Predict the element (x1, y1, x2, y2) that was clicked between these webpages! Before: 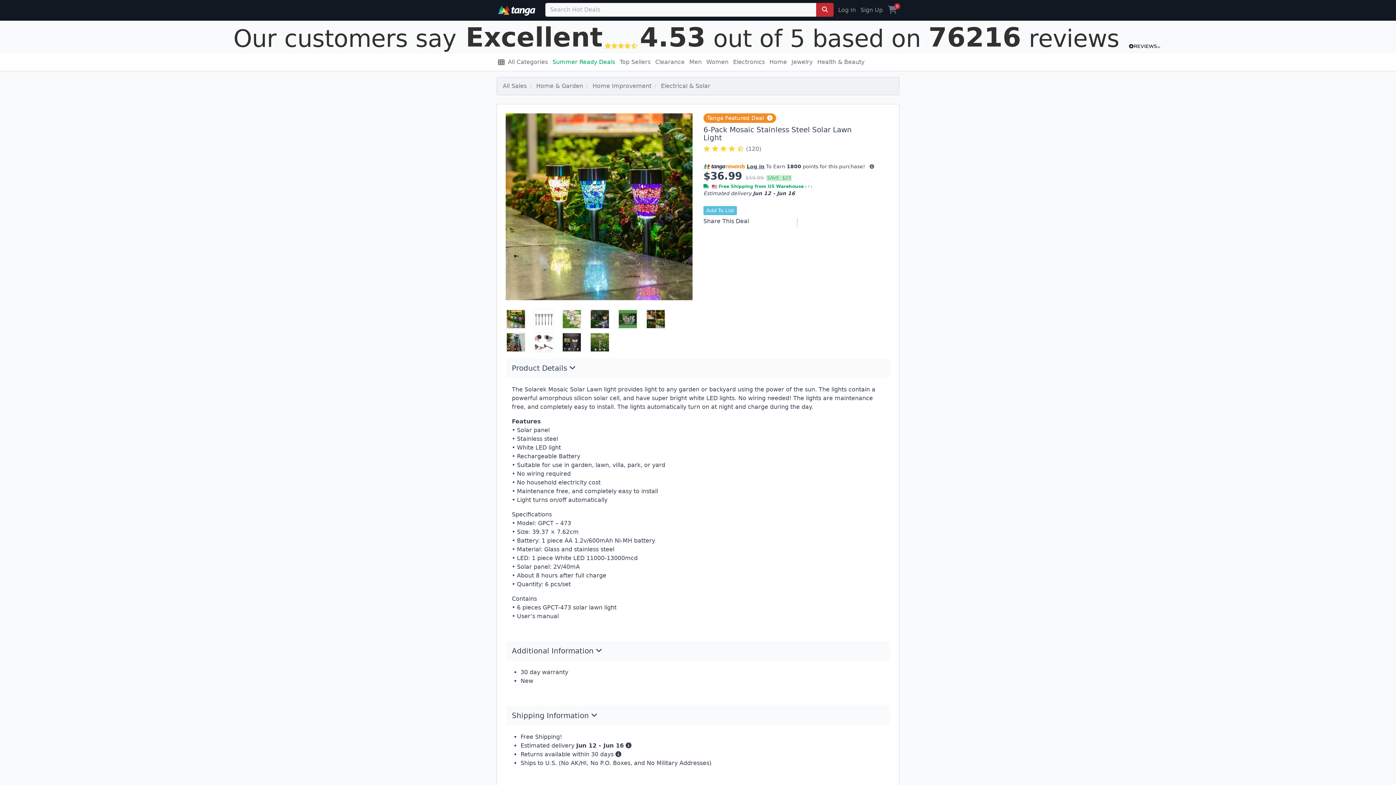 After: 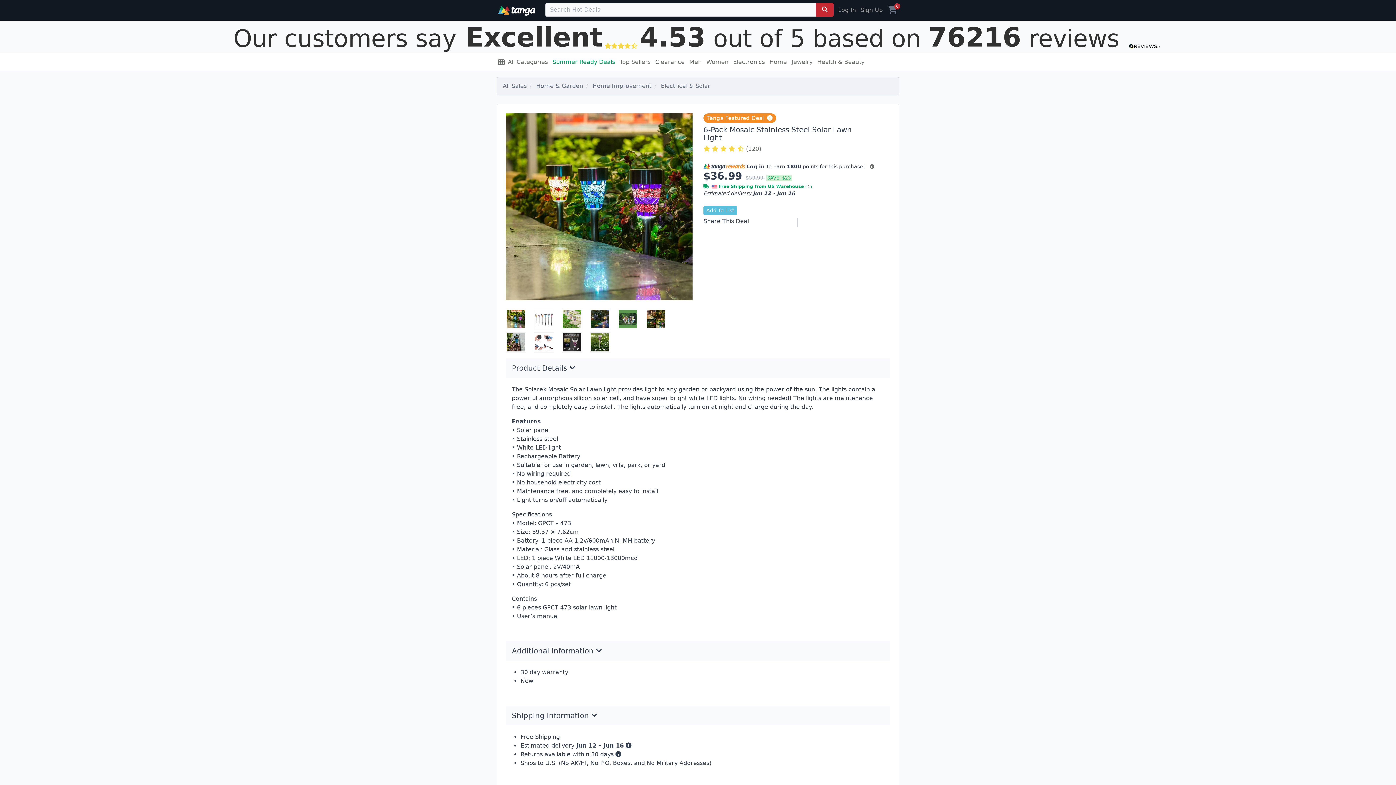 Action: bbox: (233, 24, 1162, 50) label: Our customers say Excellent 
 4.53 out of 5 based on 76216 reviews 